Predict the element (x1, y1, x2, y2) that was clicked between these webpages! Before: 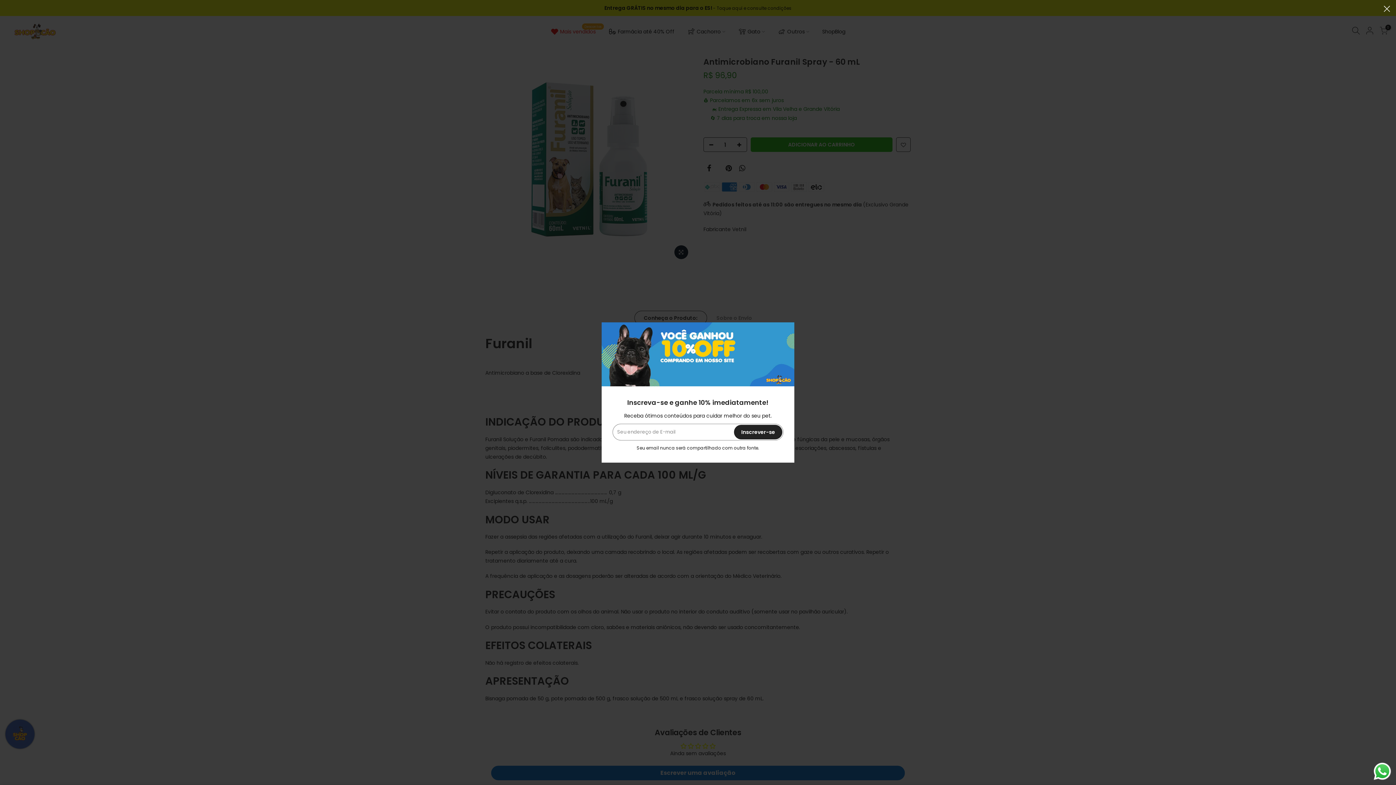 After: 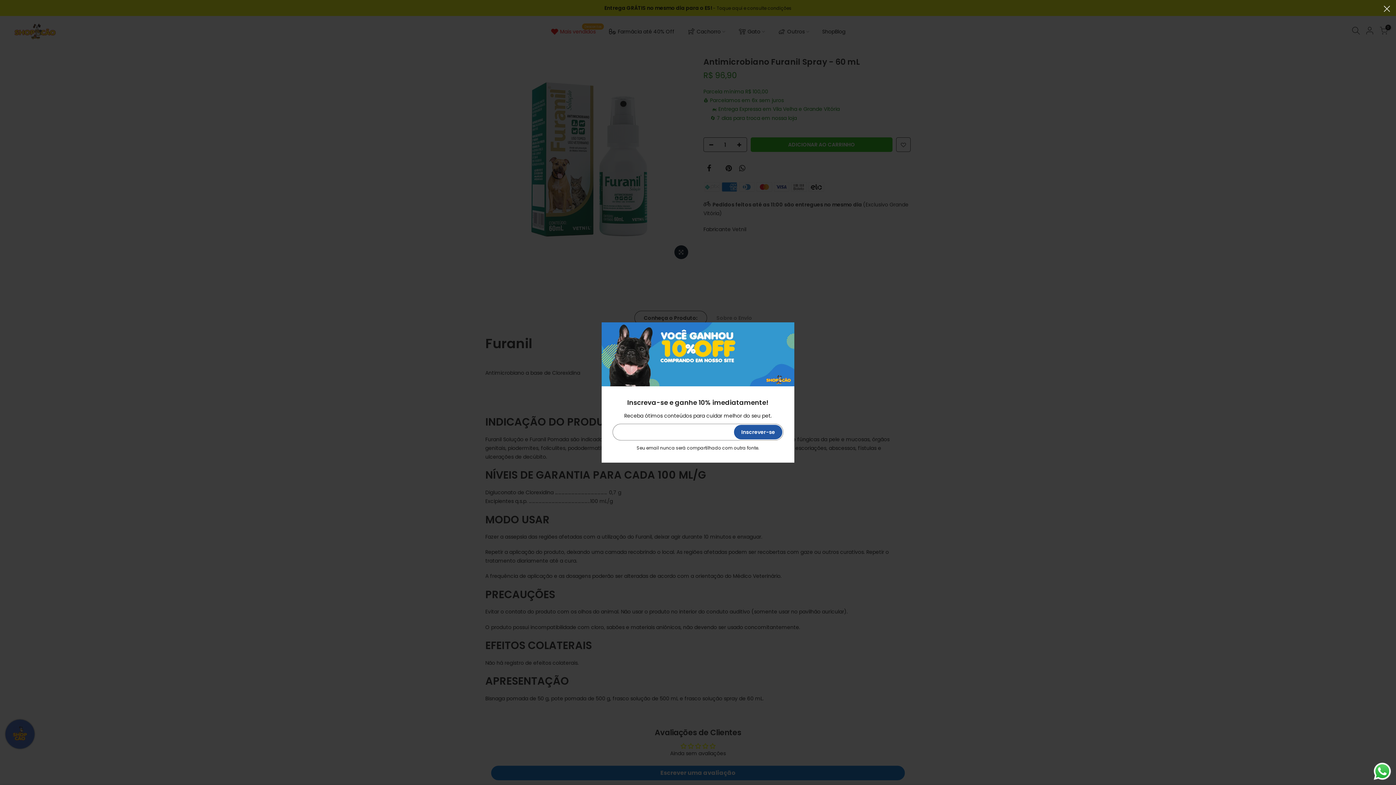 Action: bbox: (734, 425, 782, 439) label: Inscrever-se